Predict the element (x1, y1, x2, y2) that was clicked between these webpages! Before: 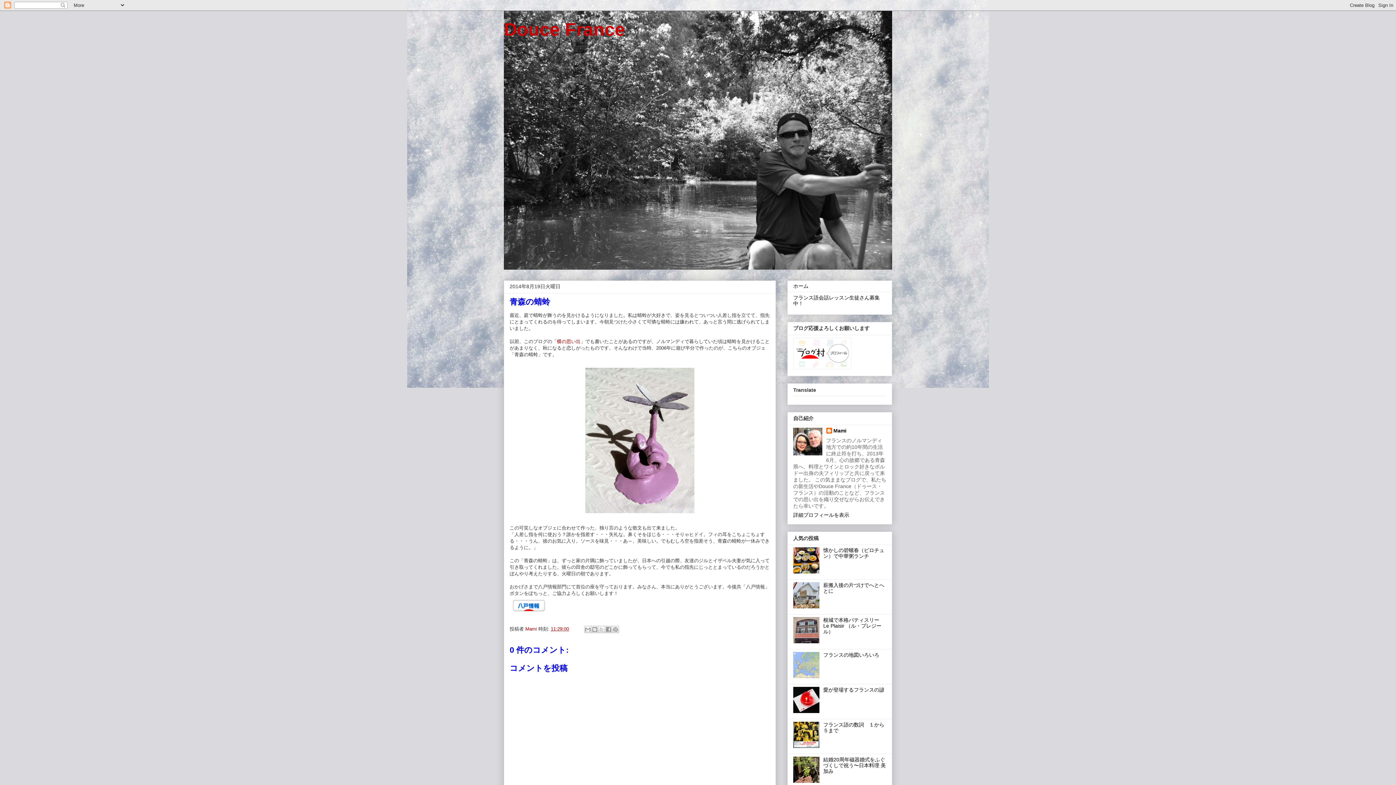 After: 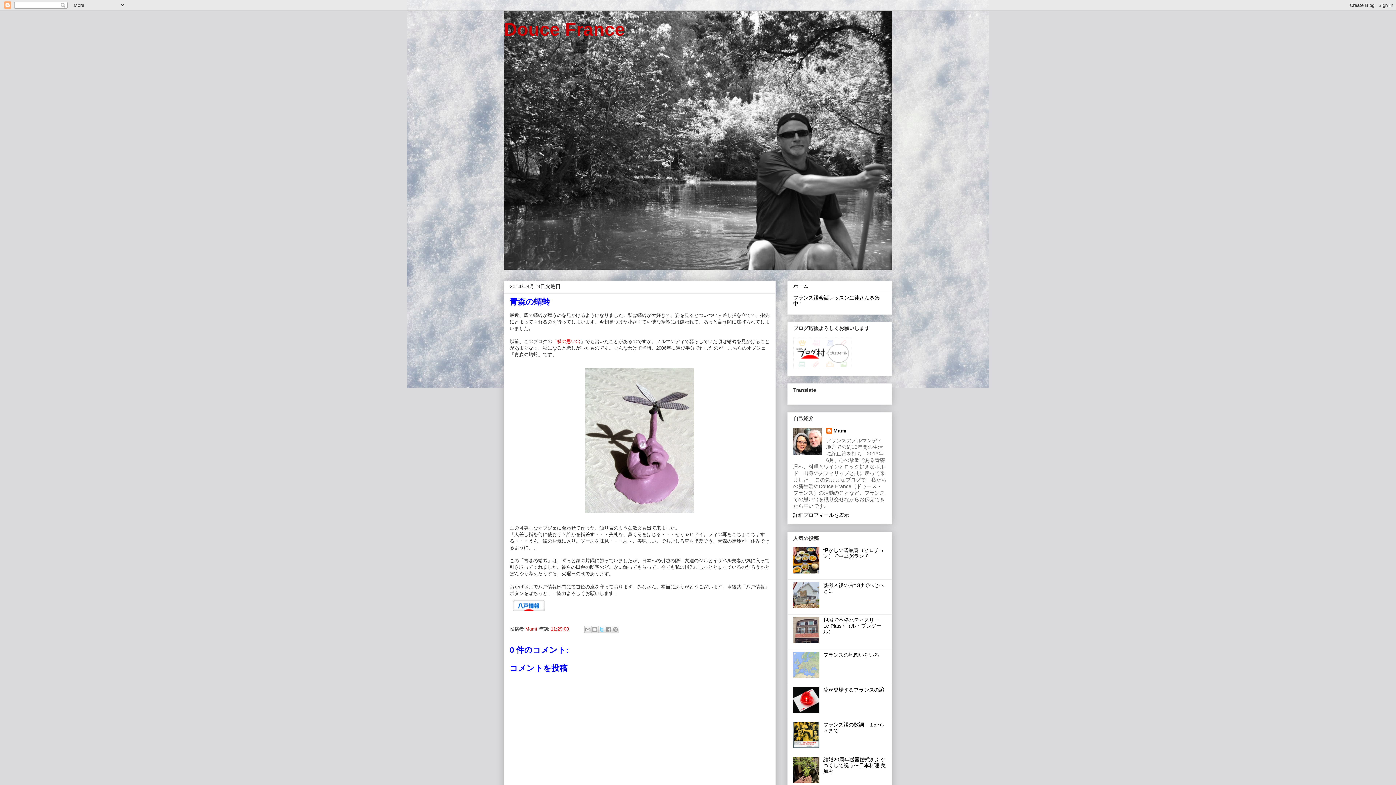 Action: bbox: (598, 626, 605, 633) label: X で共有